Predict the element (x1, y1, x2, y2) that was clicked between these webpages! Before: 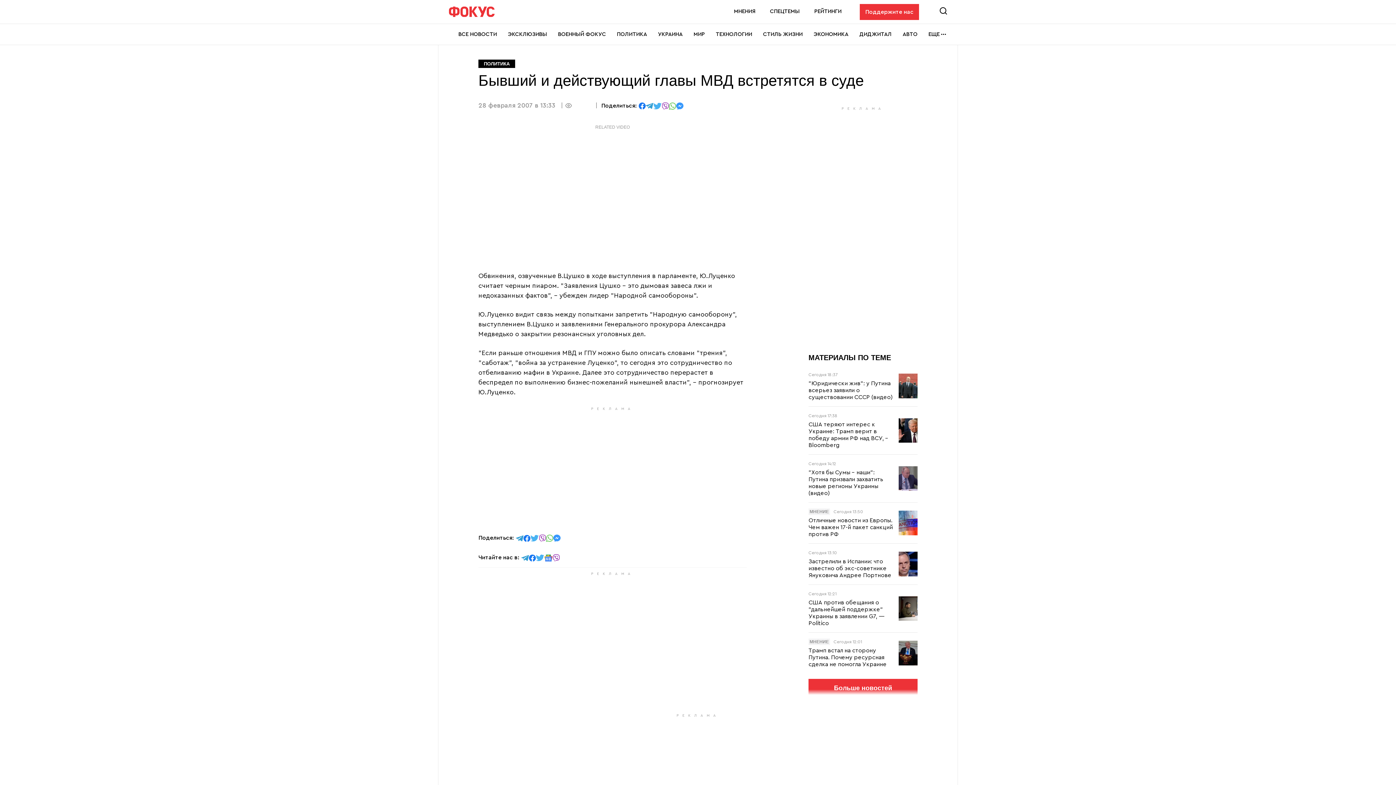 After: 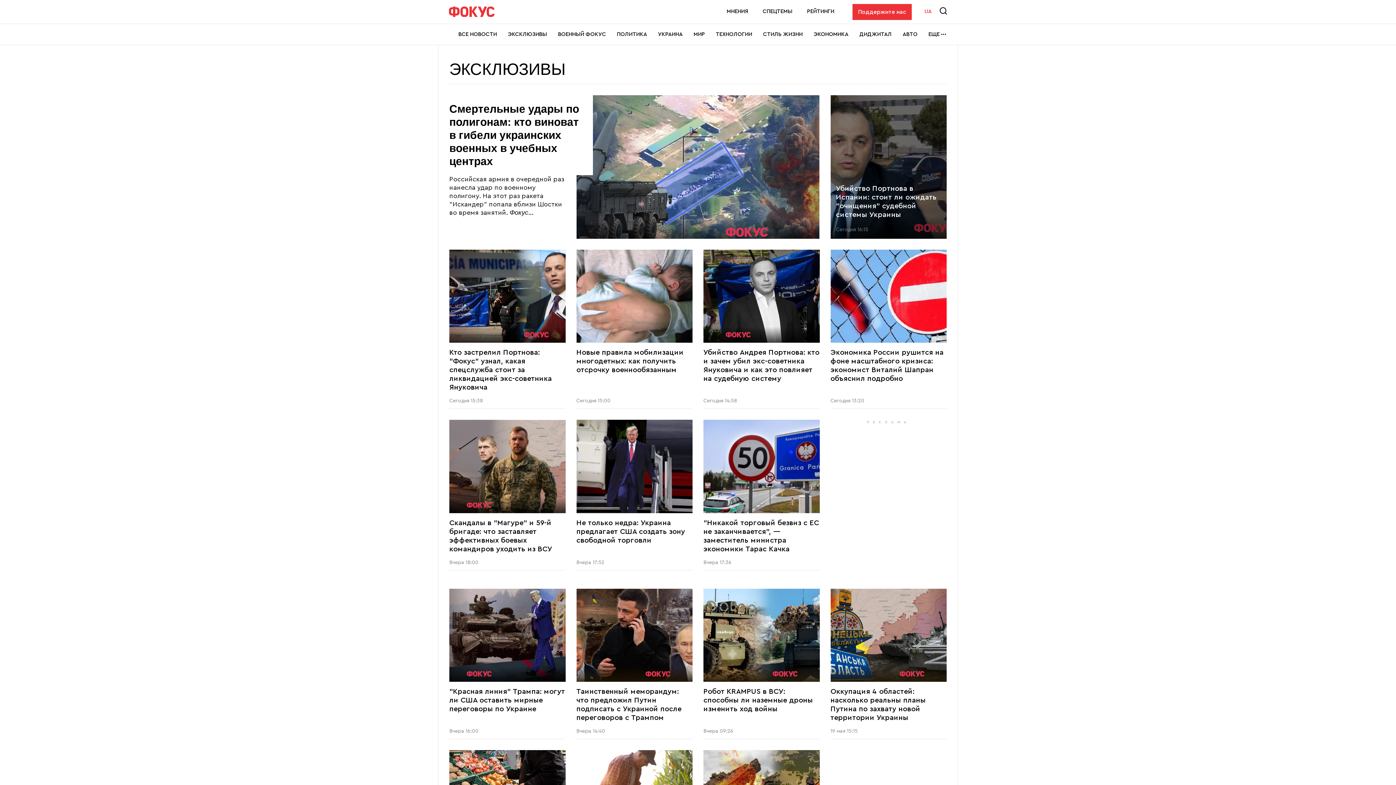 Action: label: ЭКСКЛЮЗИВЫ bbox: (508, 24, 547, 44)